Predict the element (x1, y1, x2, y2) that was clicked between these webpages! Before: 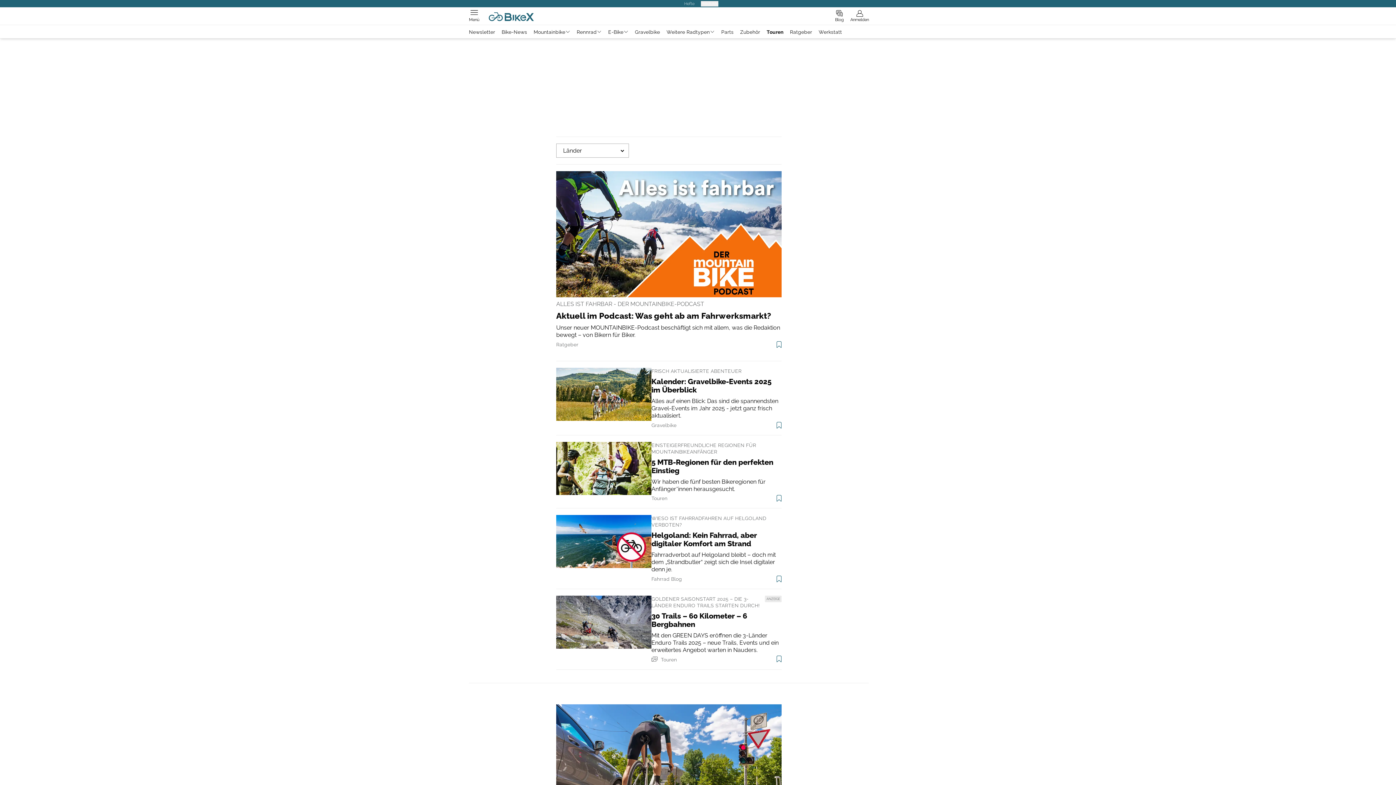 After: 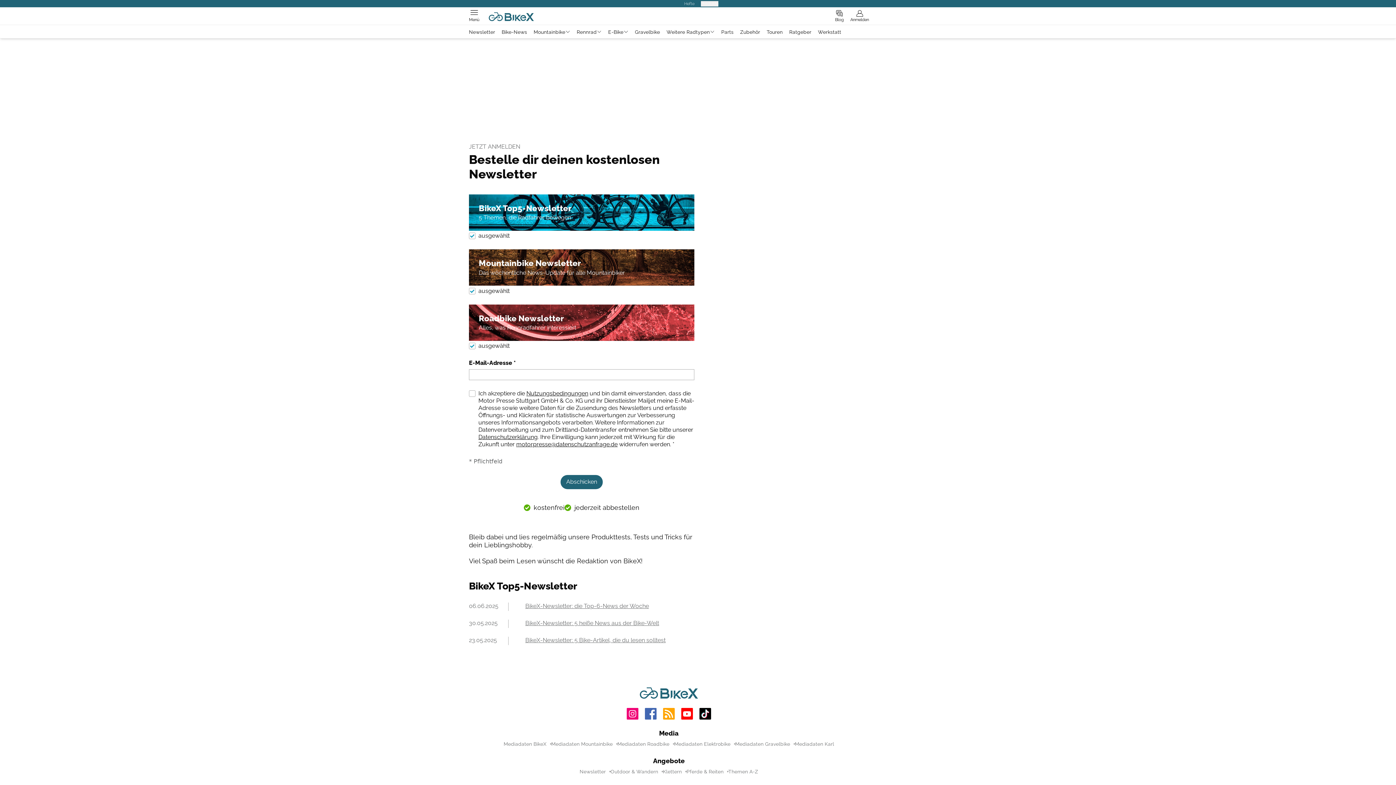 Action: label: Newsletter bbox: (469, 28, 498, 35)